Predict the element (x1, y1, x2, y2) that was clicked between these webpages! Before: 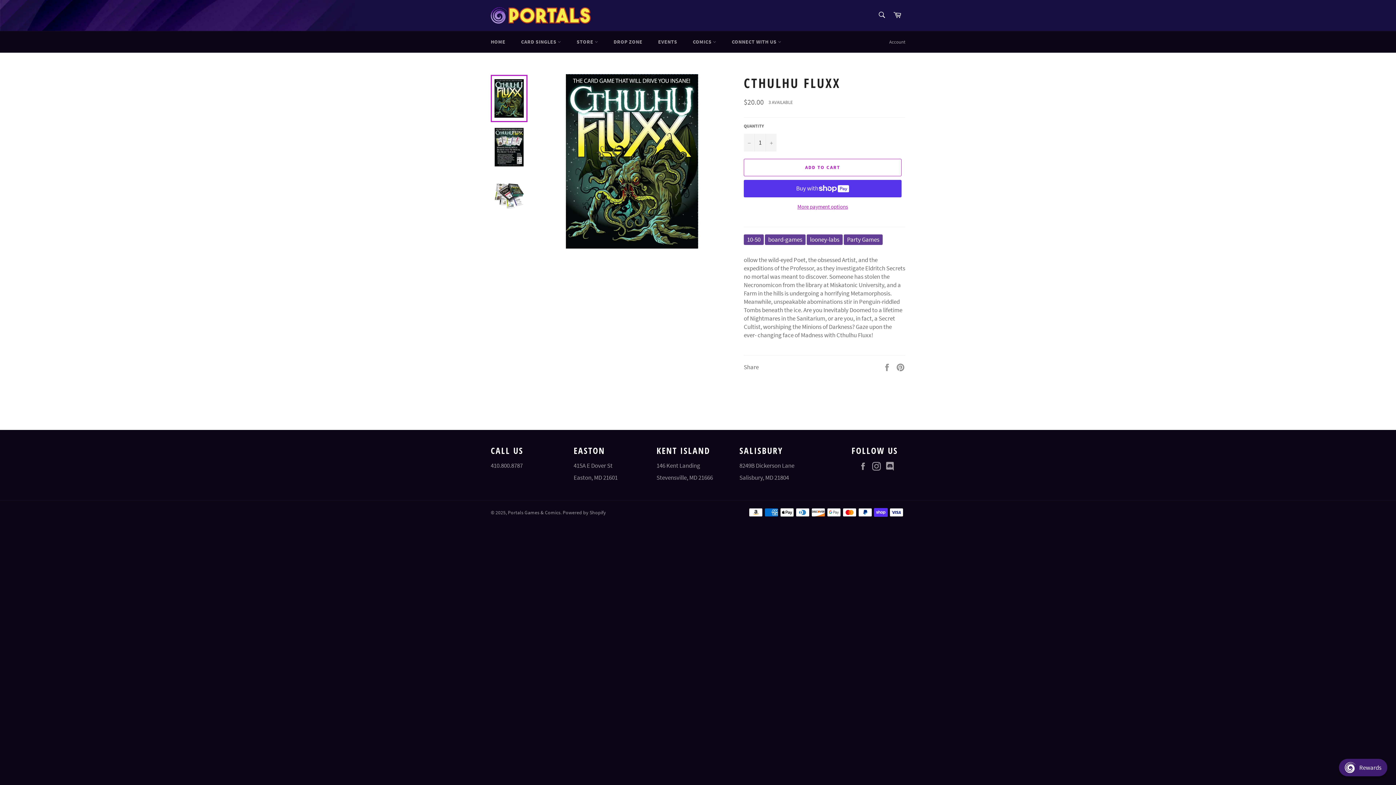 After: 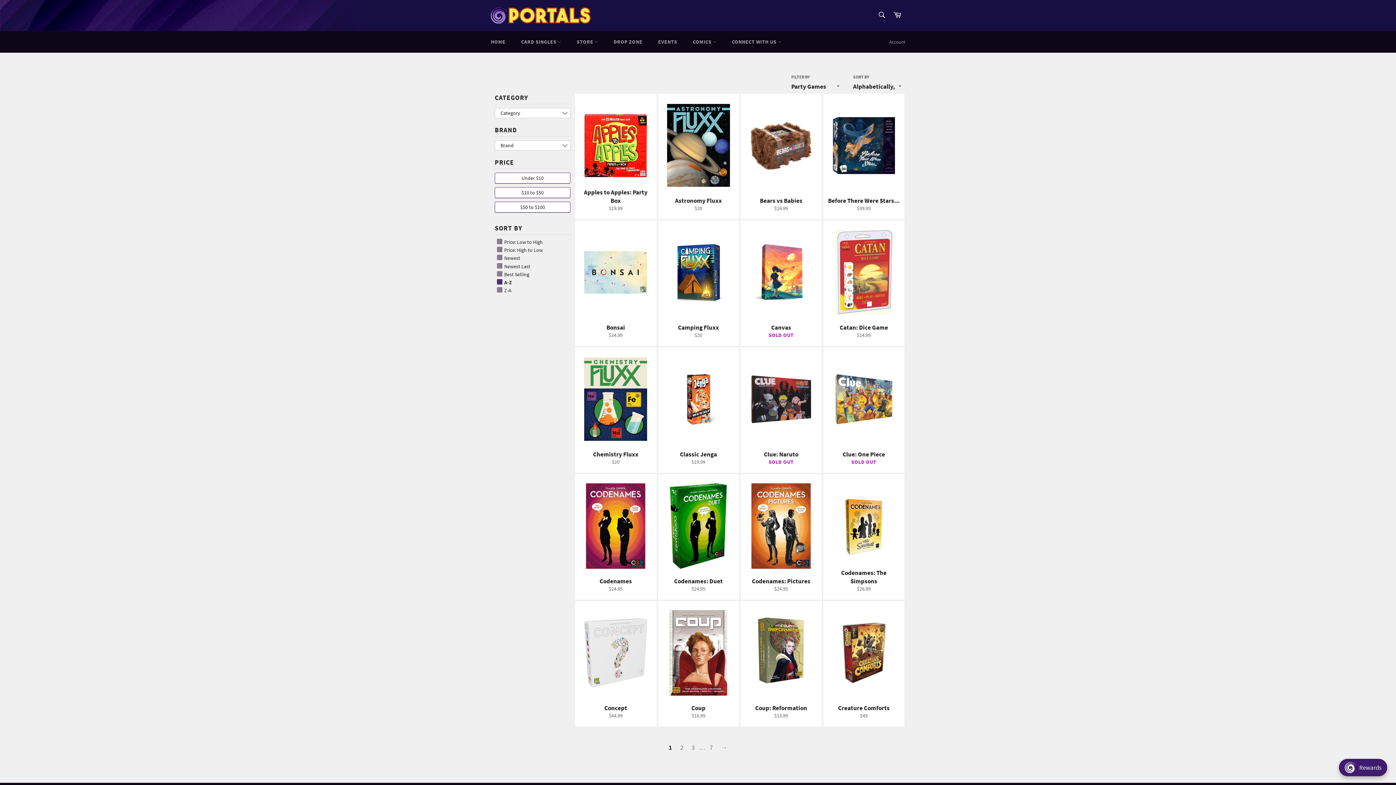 Action: bbox: (844, 234, 882, 244) label: Party Games